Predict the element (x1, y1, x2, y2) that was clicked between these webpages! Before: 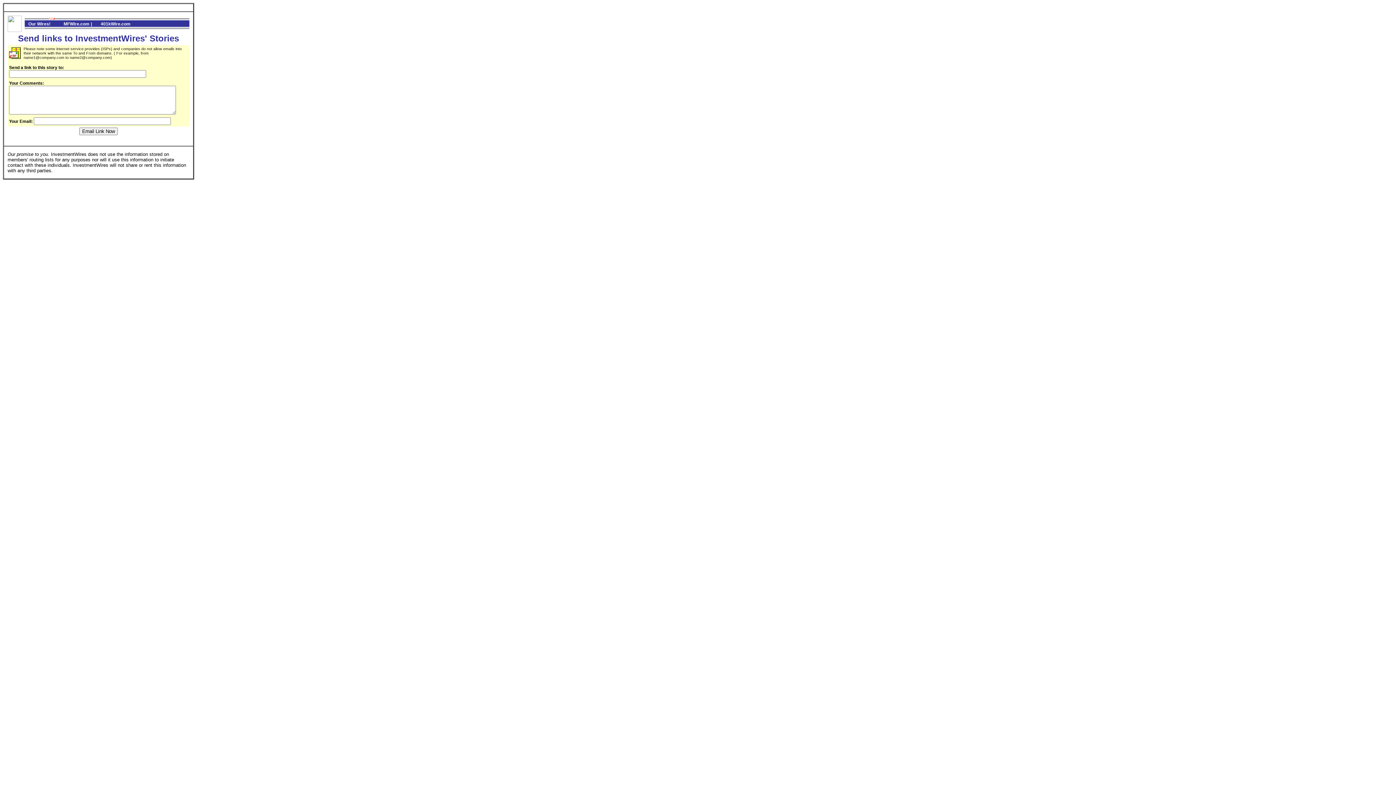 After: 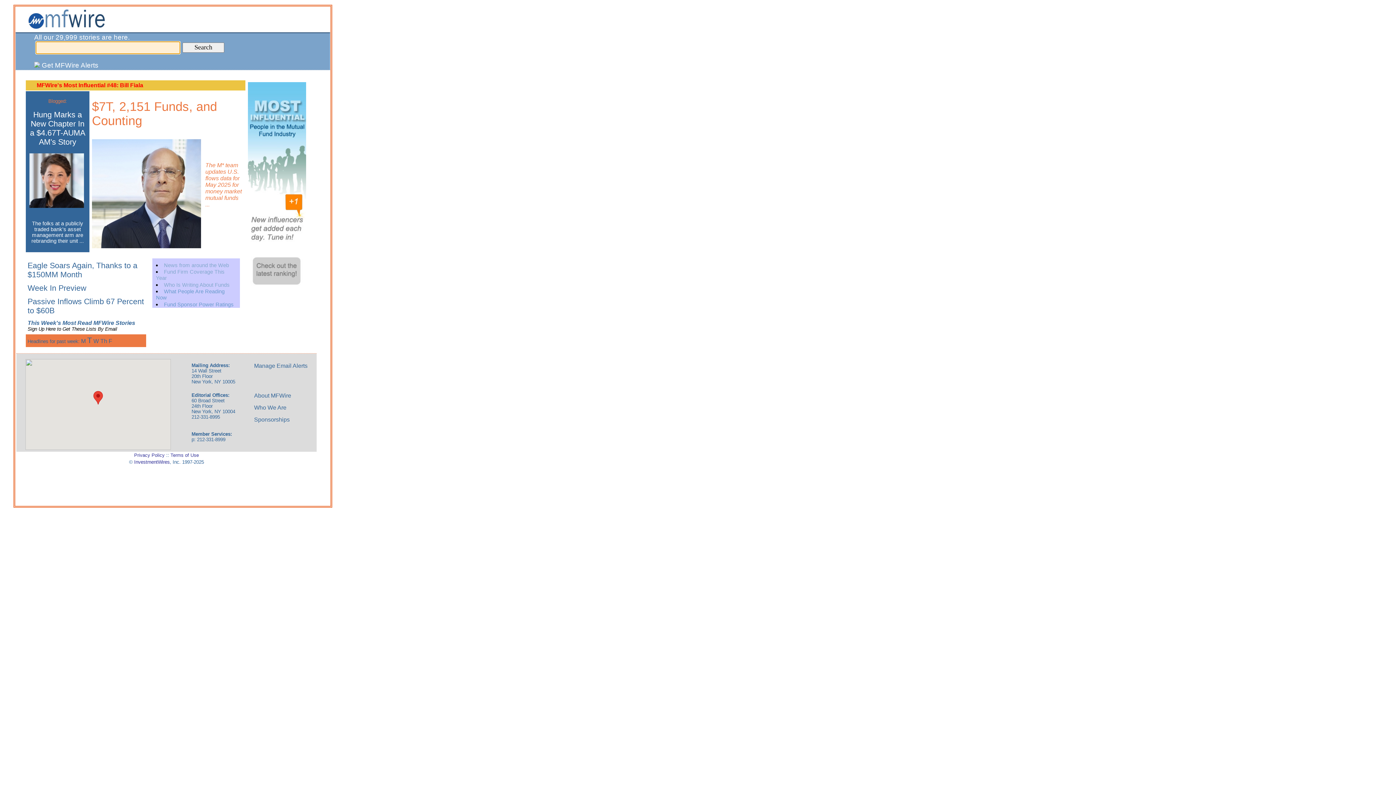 Action: bbox: (26, 20, 50, 26) label:   Our Wires!